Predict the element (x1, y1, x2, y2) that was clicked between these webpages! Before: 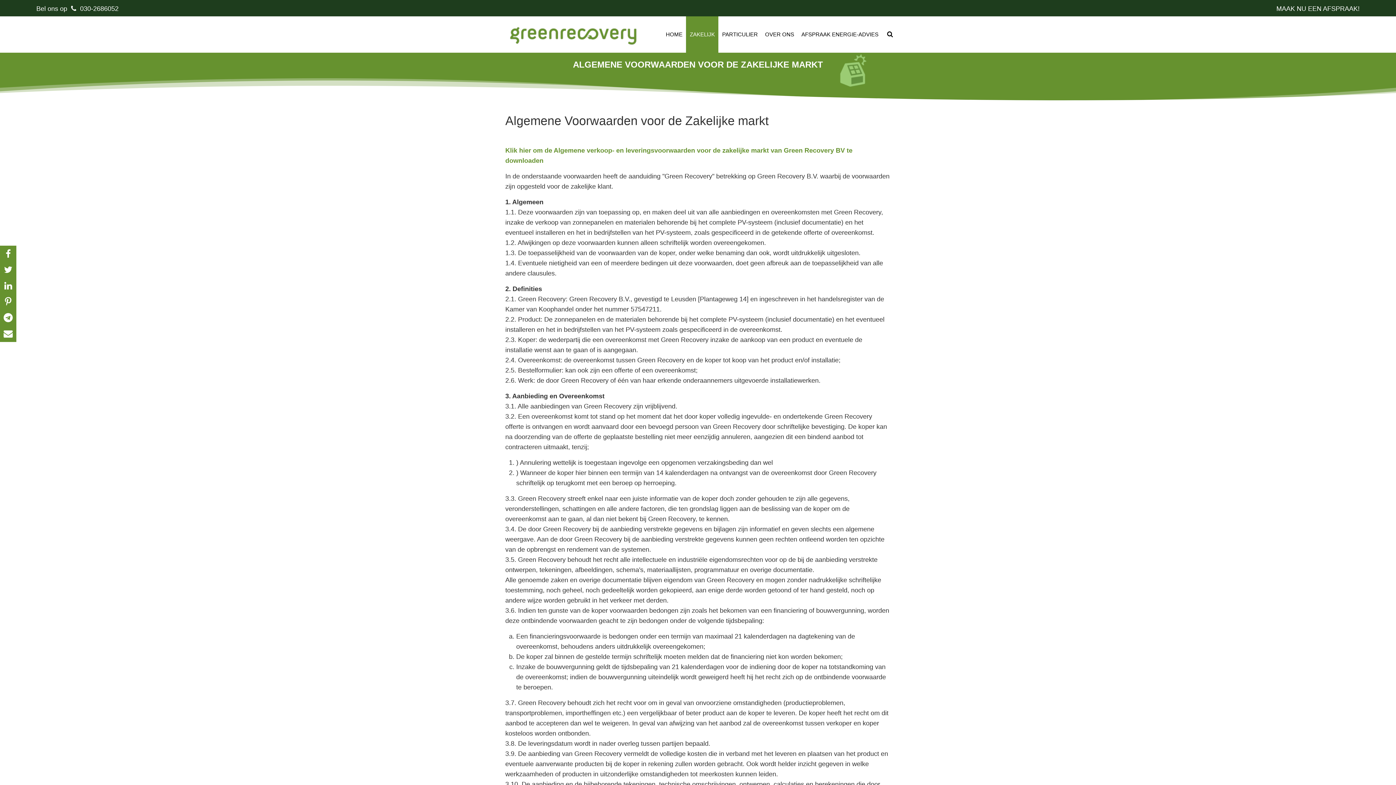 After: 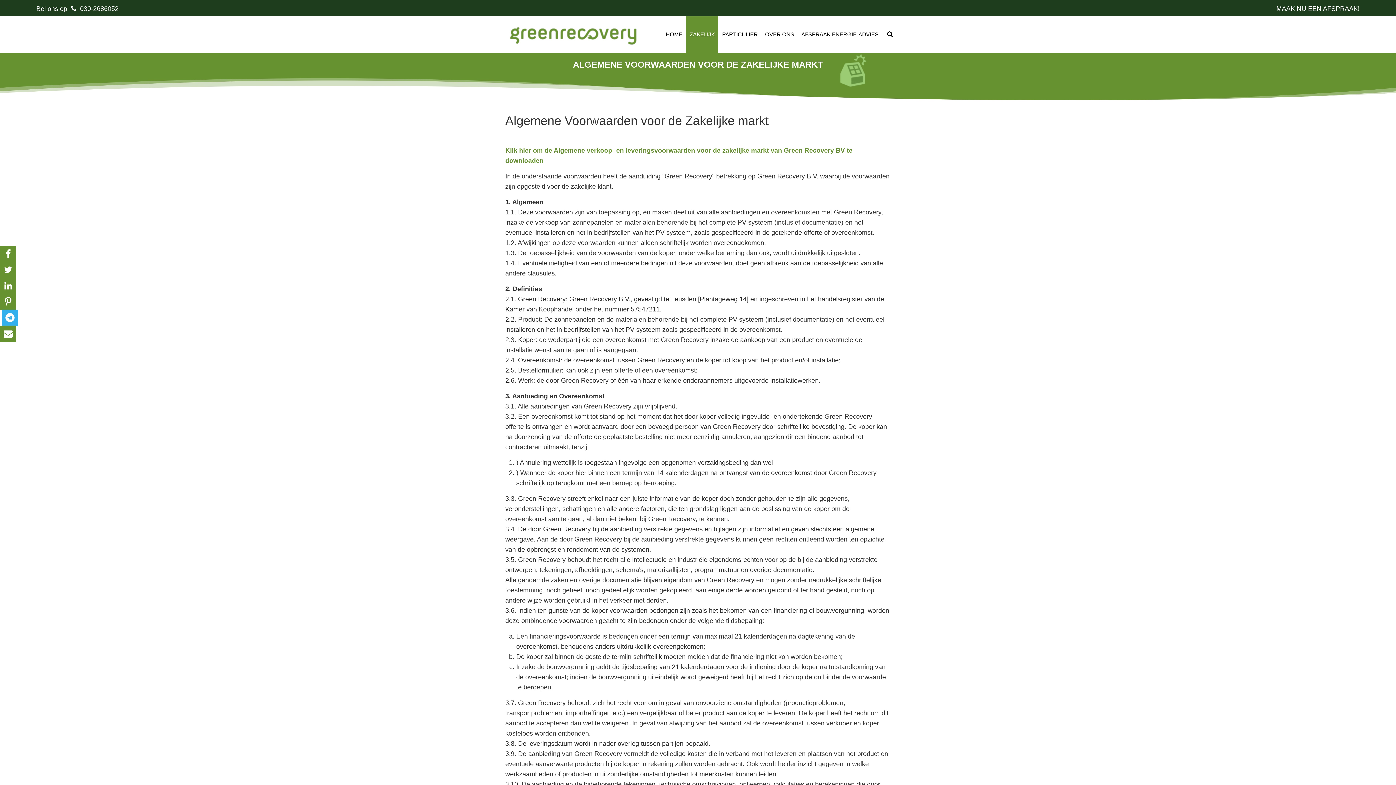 Action: bbox: (0, 309, 16, 326)